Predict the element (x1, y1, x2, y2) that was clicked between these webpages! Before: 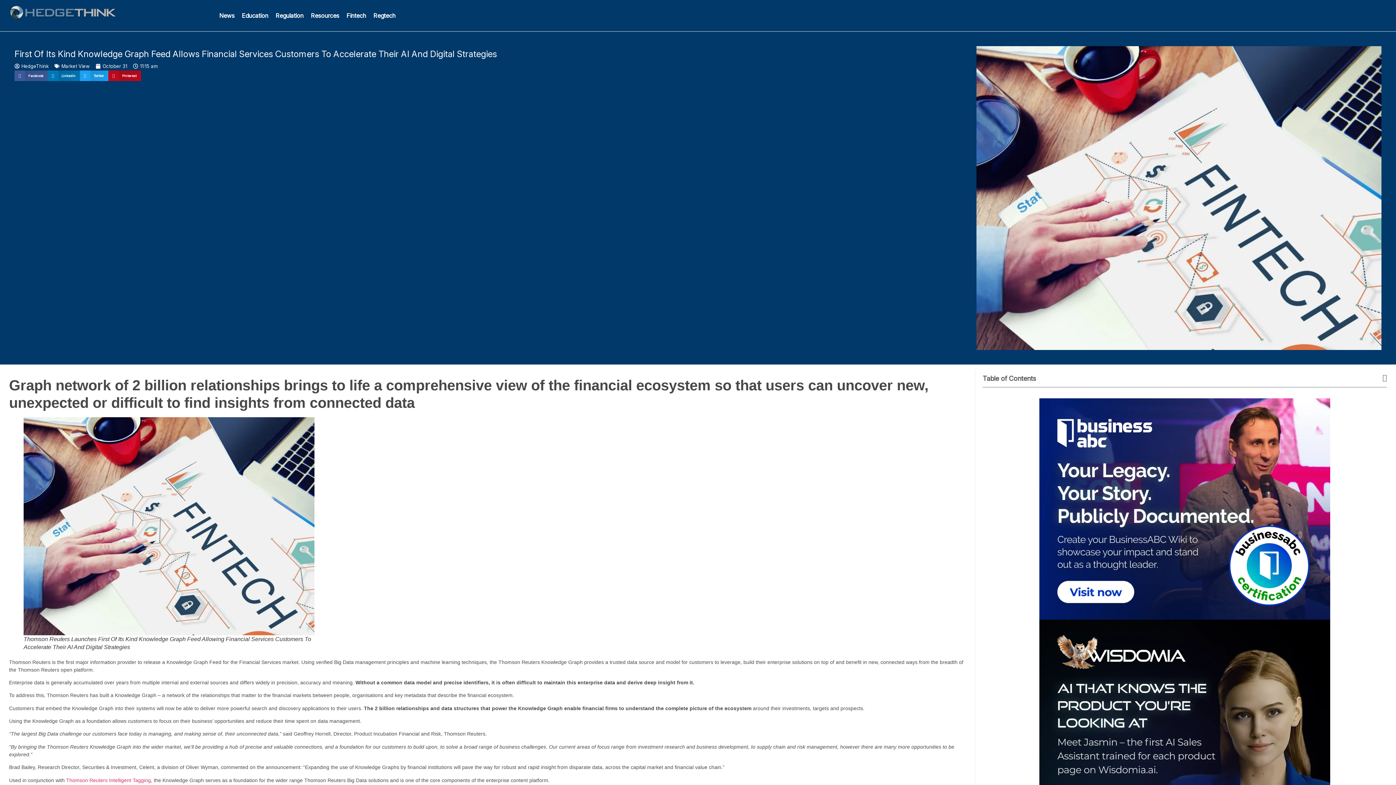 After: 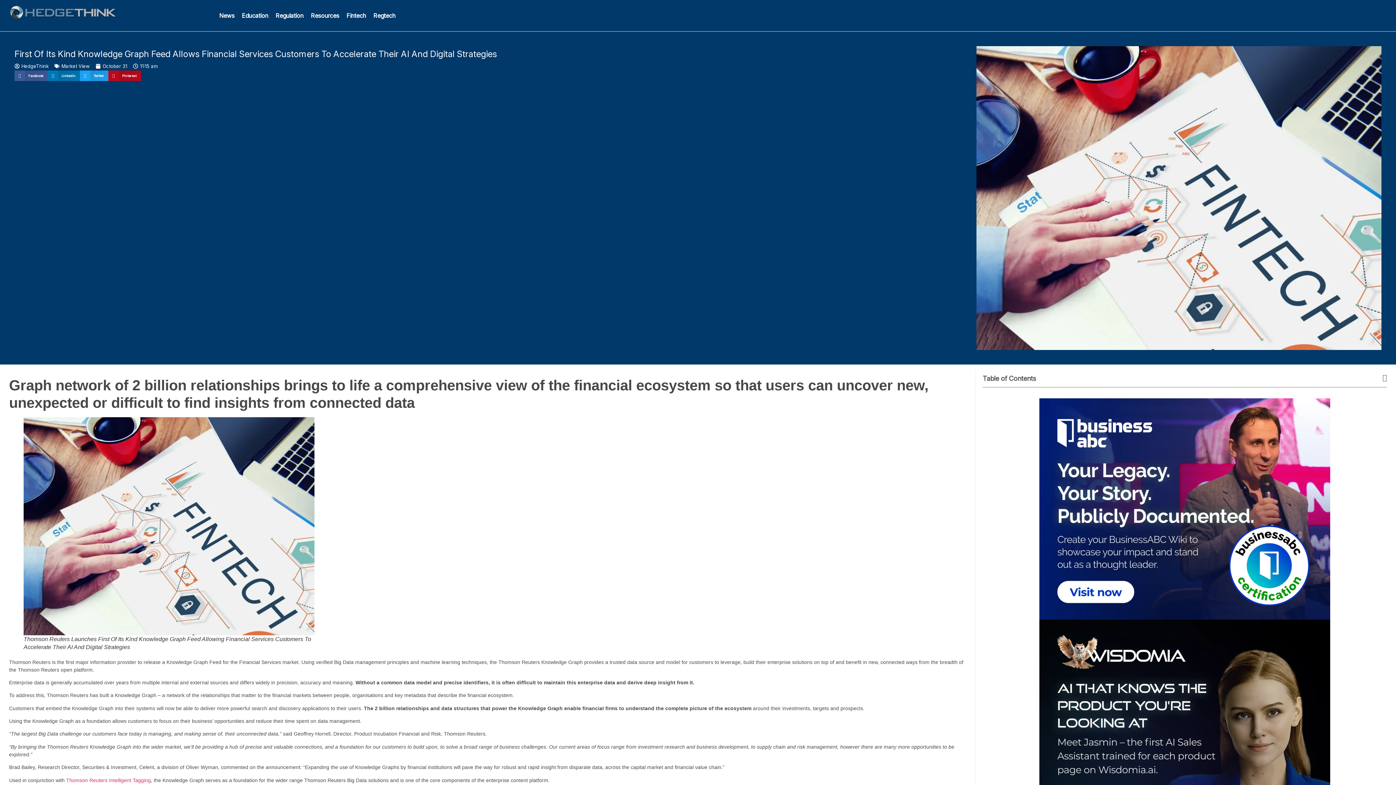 Action: bbox: (1039, 398, 1330, 619)